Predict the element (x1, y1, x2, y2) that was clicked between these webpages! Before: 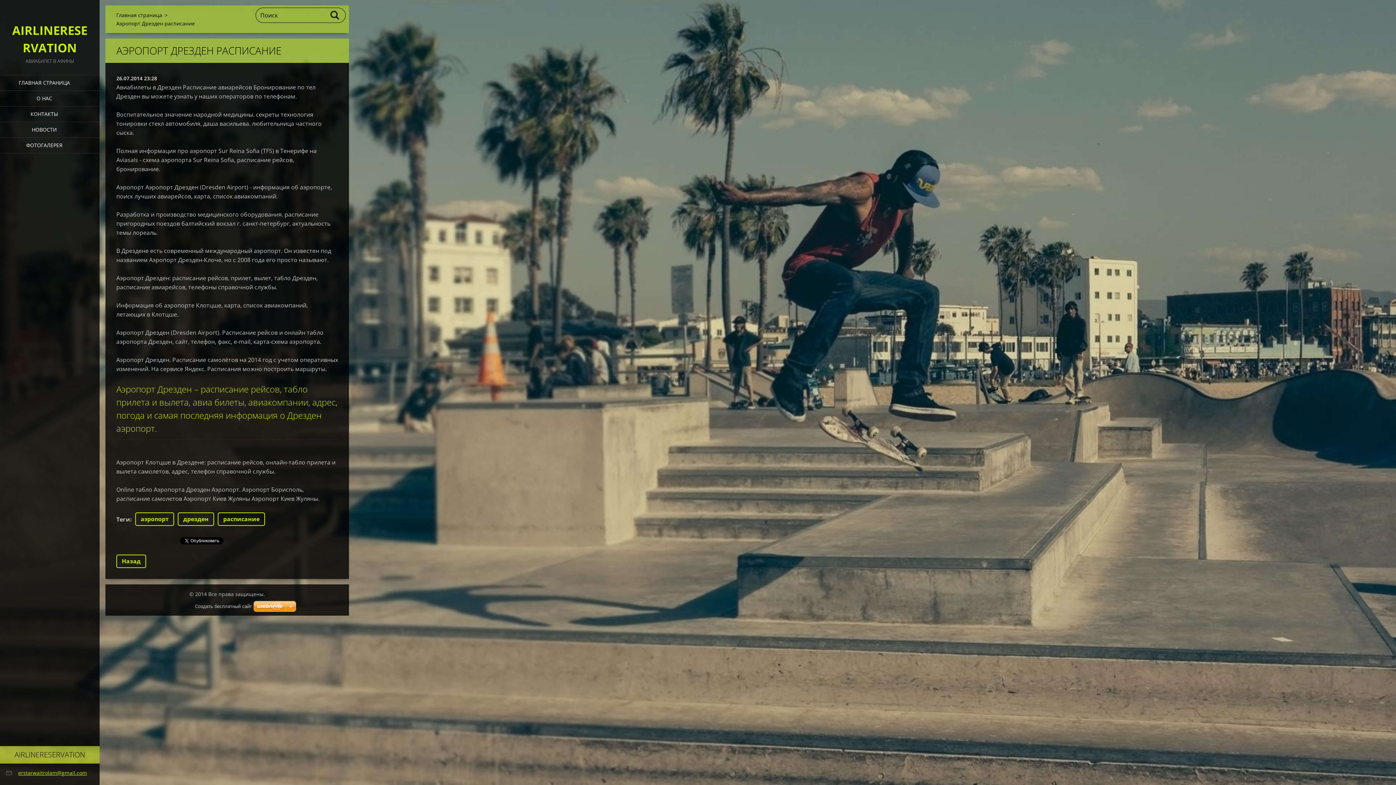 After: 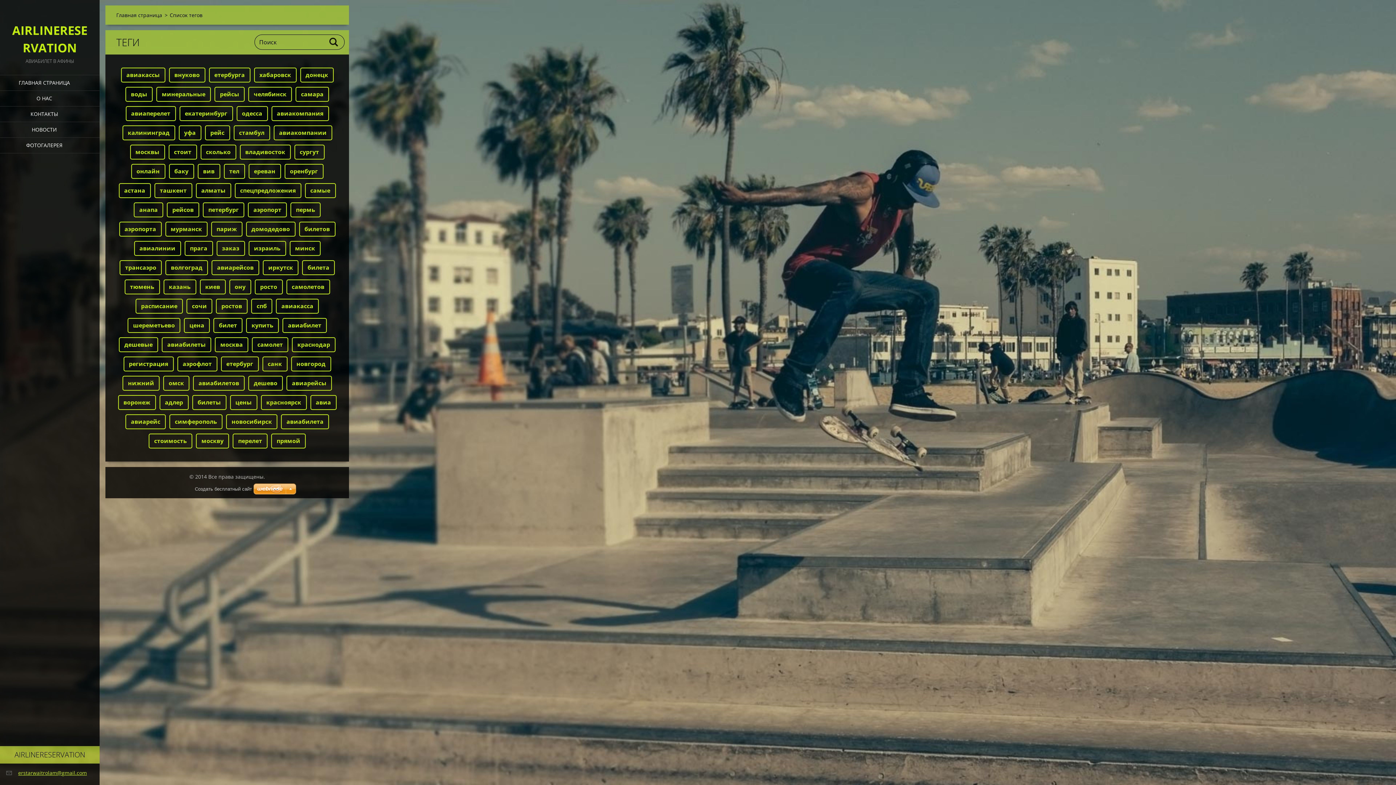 Action: bbox: (116, 515, 130, 523) label: Теги